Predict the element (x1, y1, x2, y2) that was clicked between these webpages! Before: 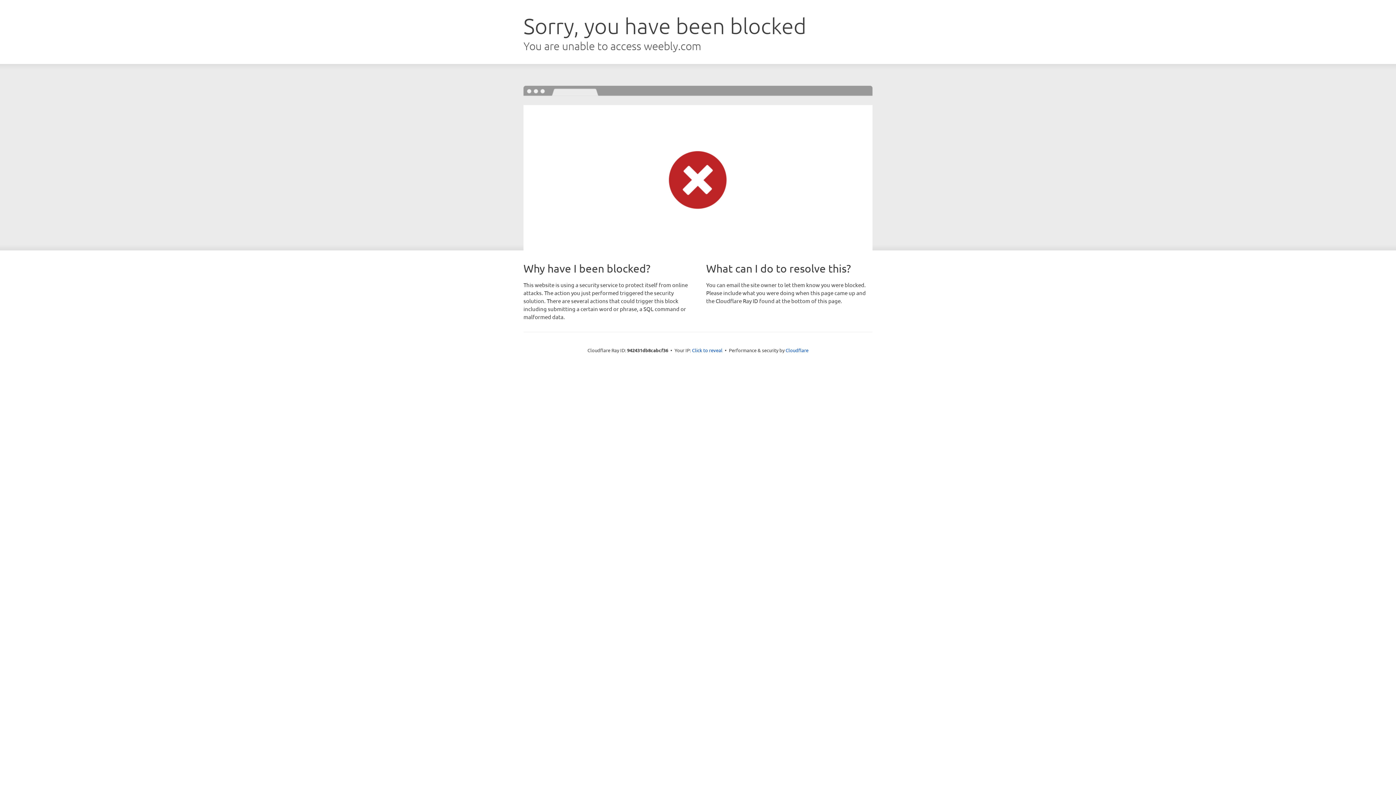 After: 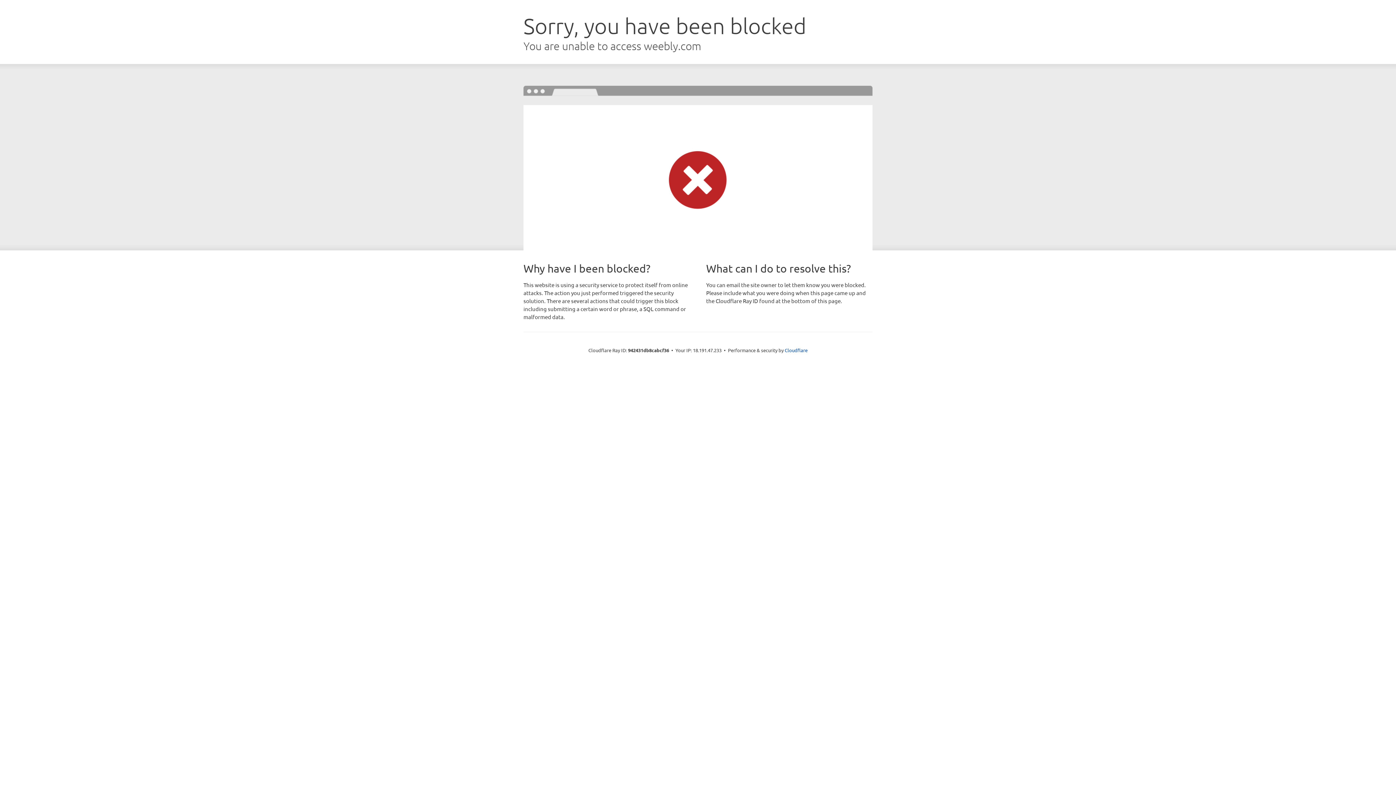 Action: bbox: (692, 346, 722, 353) label: Click to reveal